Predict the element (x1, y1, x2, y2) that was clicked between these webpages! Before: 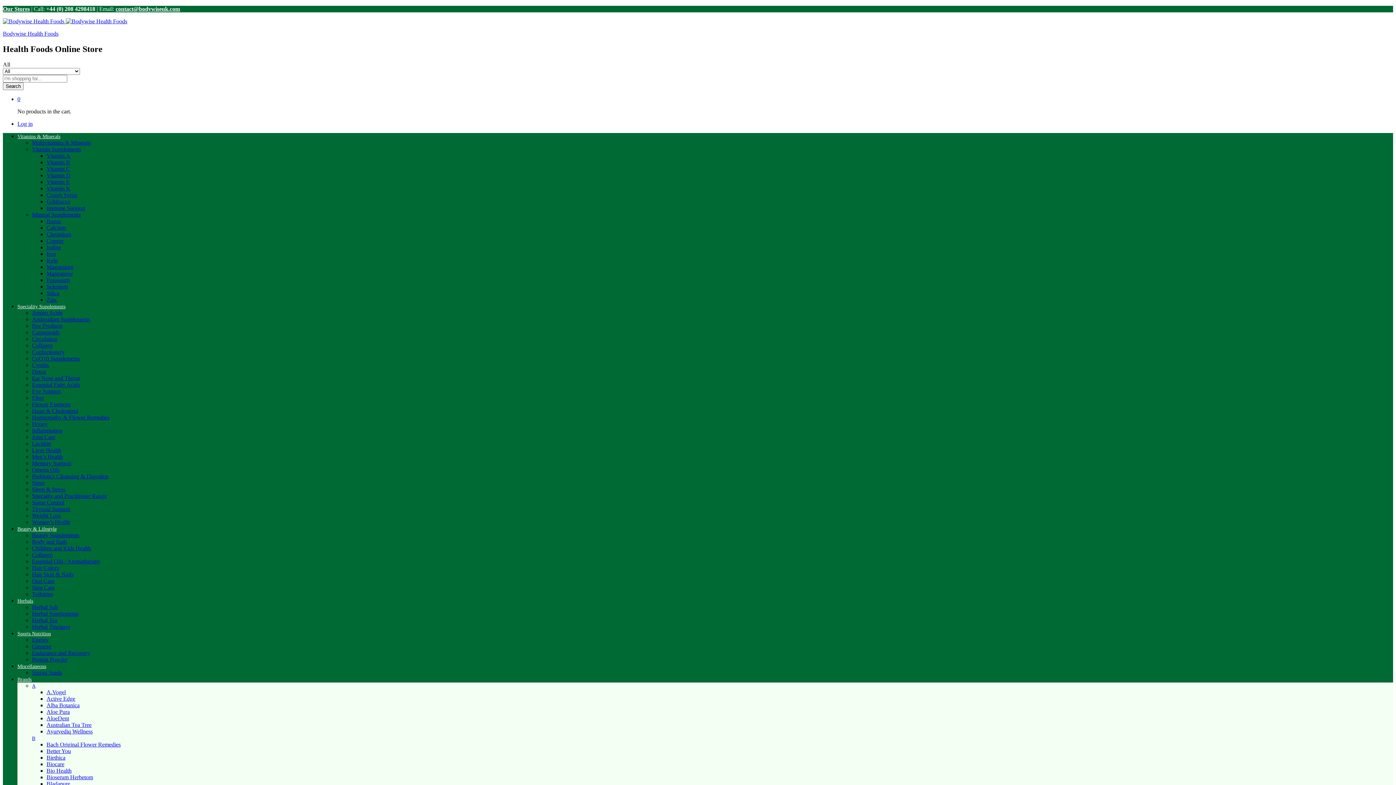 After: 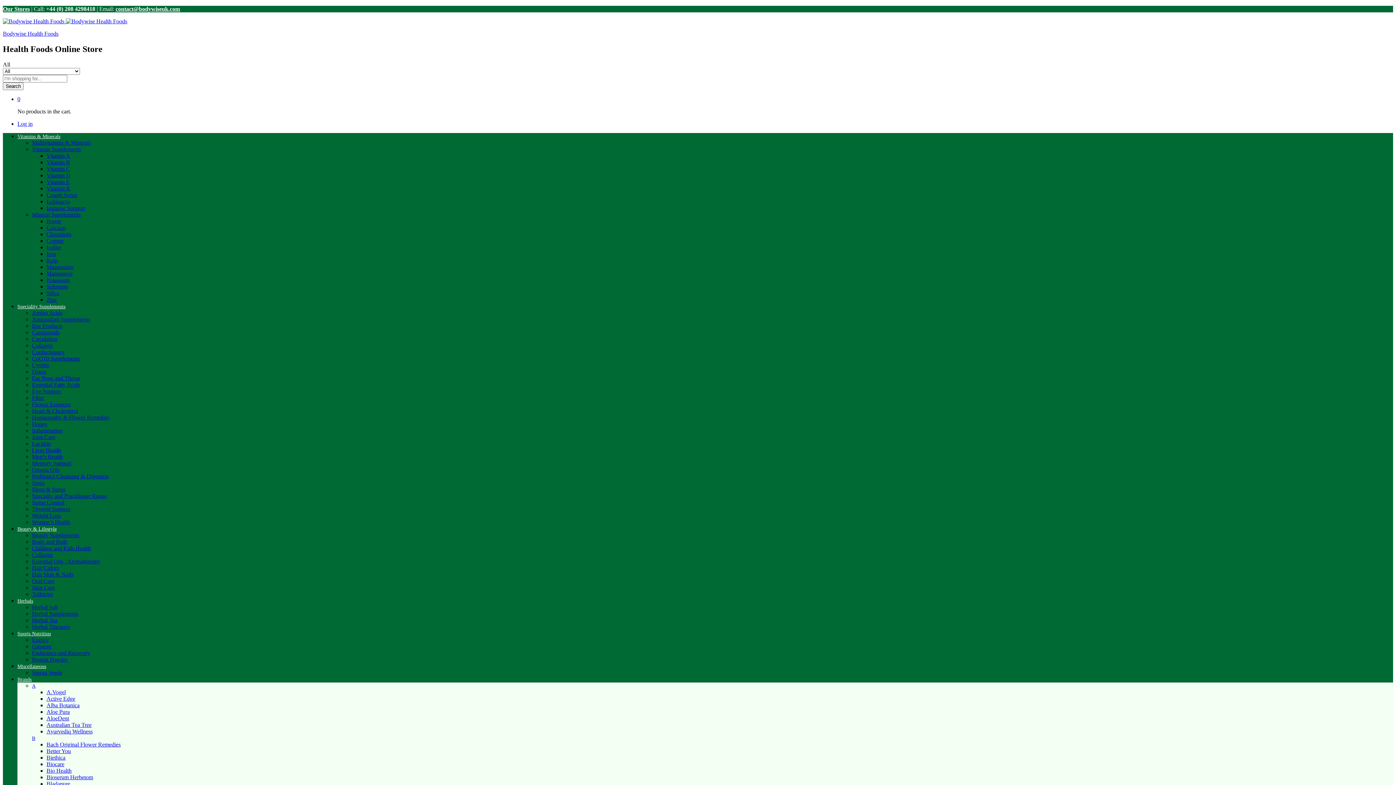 Action: bbox: (46, 767, 71, 774) label: Bio Health